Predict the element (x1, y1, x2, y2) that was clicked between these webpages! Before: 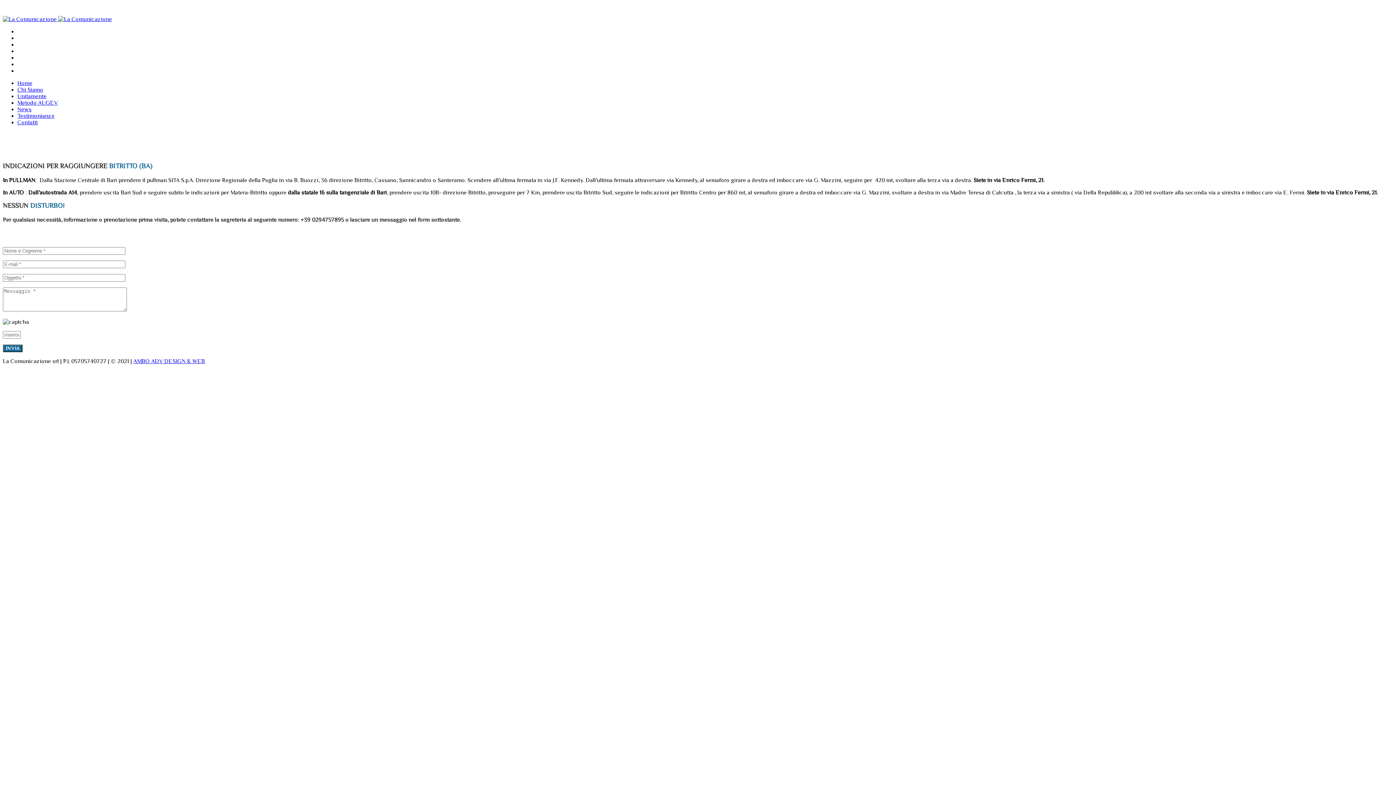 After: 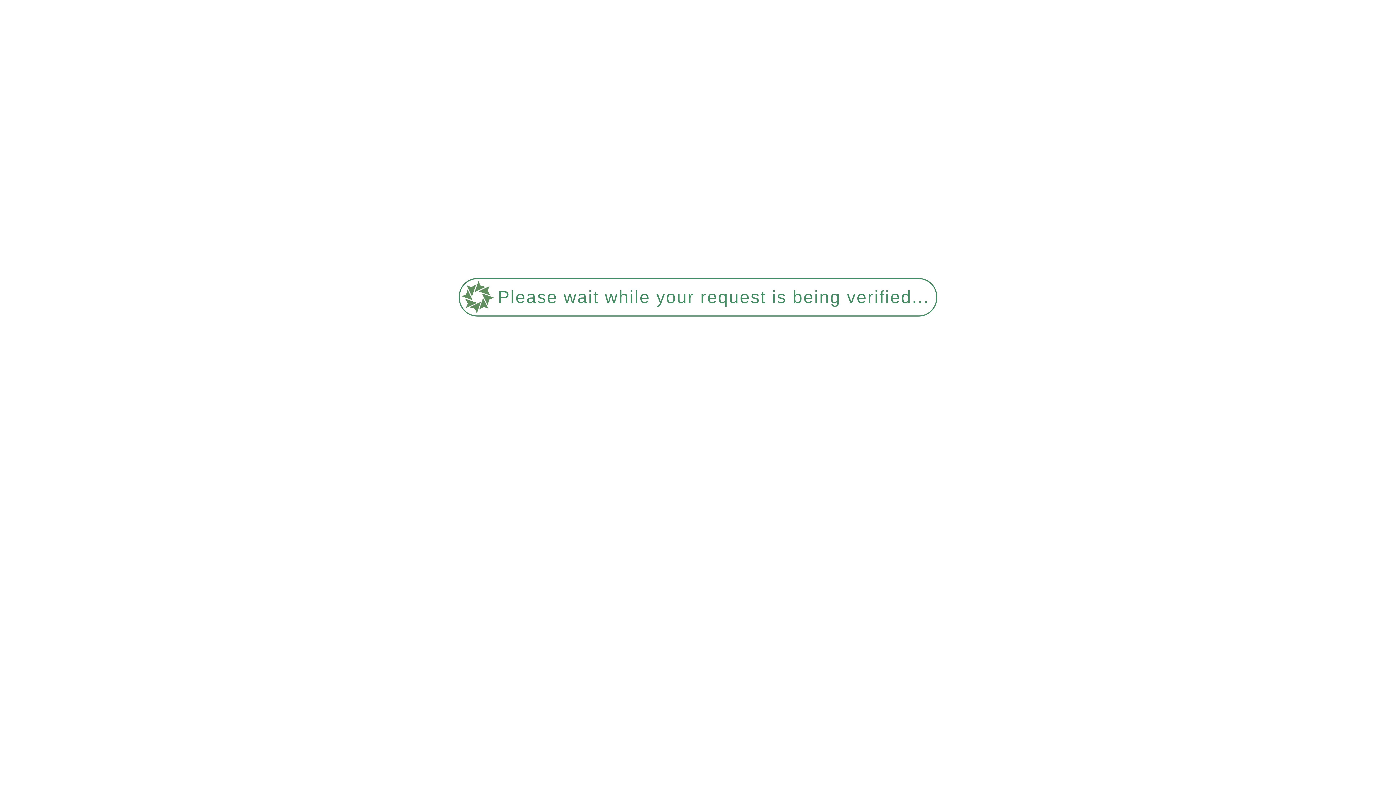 Action: label: Testimonianze bbox: (17, 112, 54, 119)